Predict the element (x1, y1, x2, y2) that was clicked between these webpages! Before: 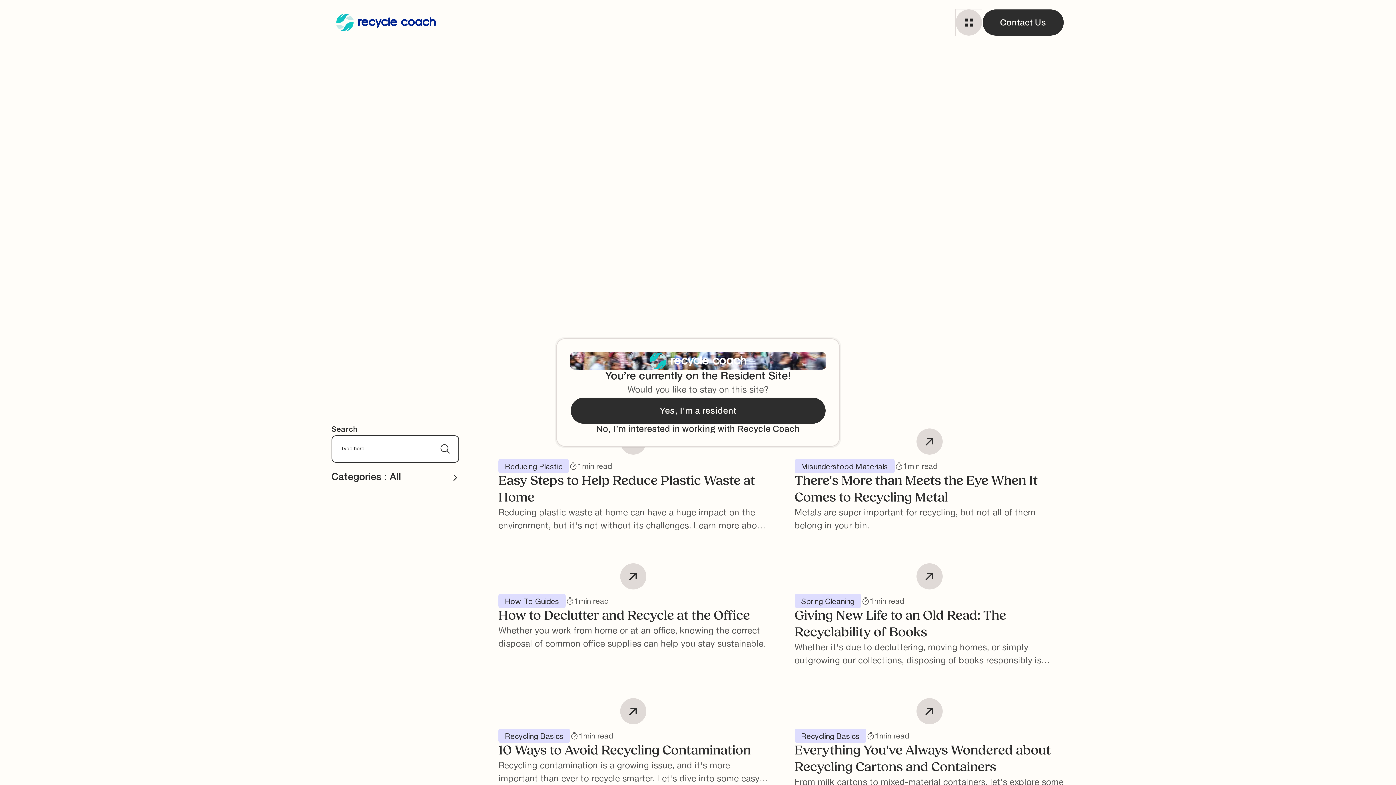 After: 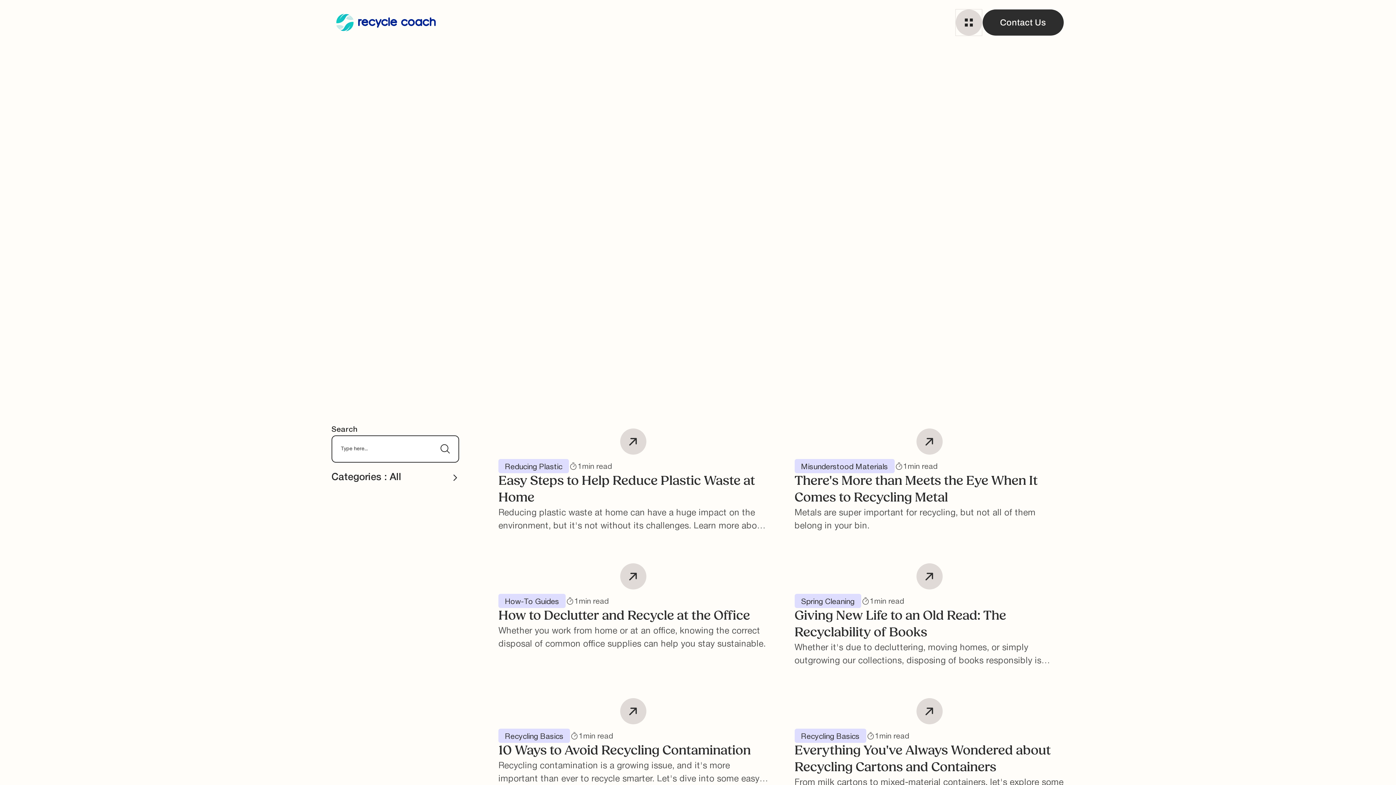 Action: label: Yes, I’m a resident bbox: (570, 396, 826, 424)